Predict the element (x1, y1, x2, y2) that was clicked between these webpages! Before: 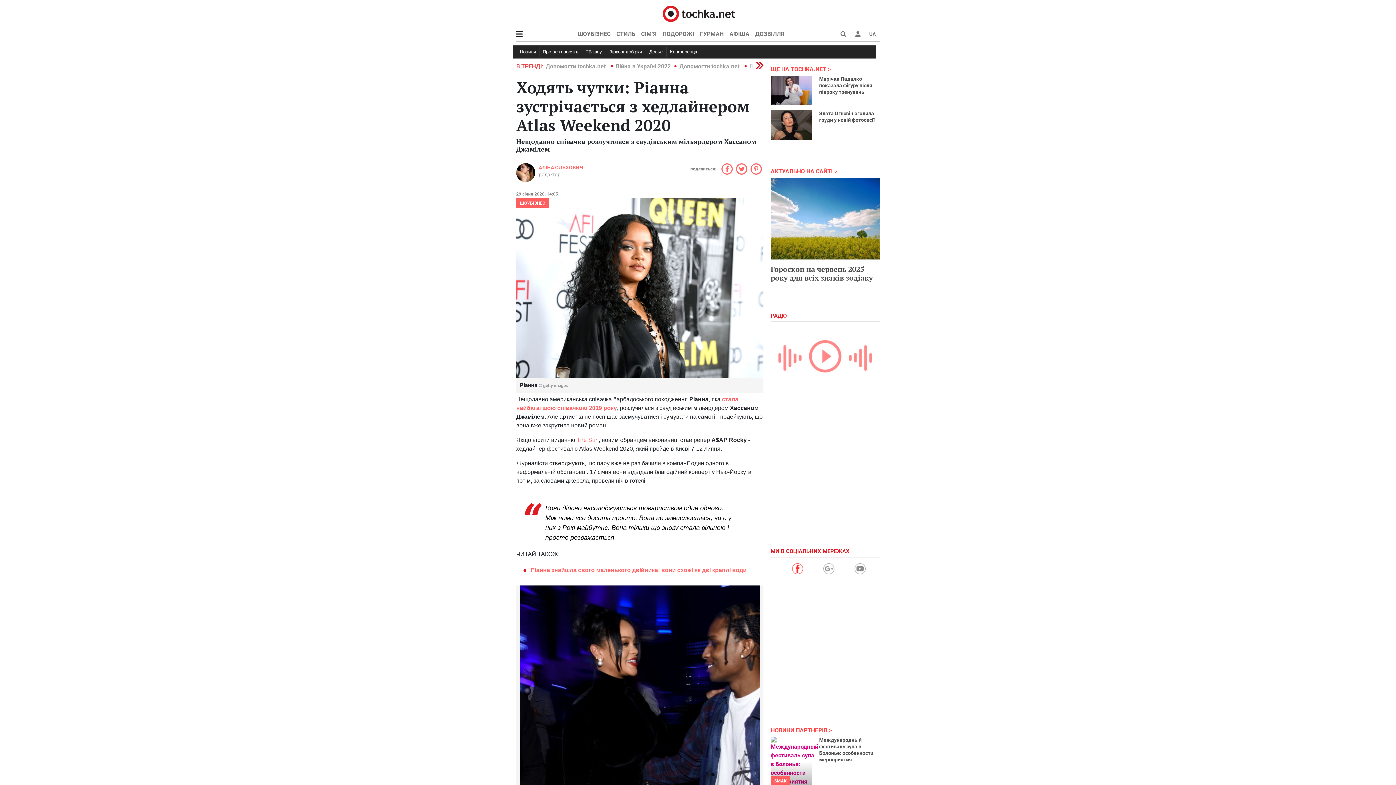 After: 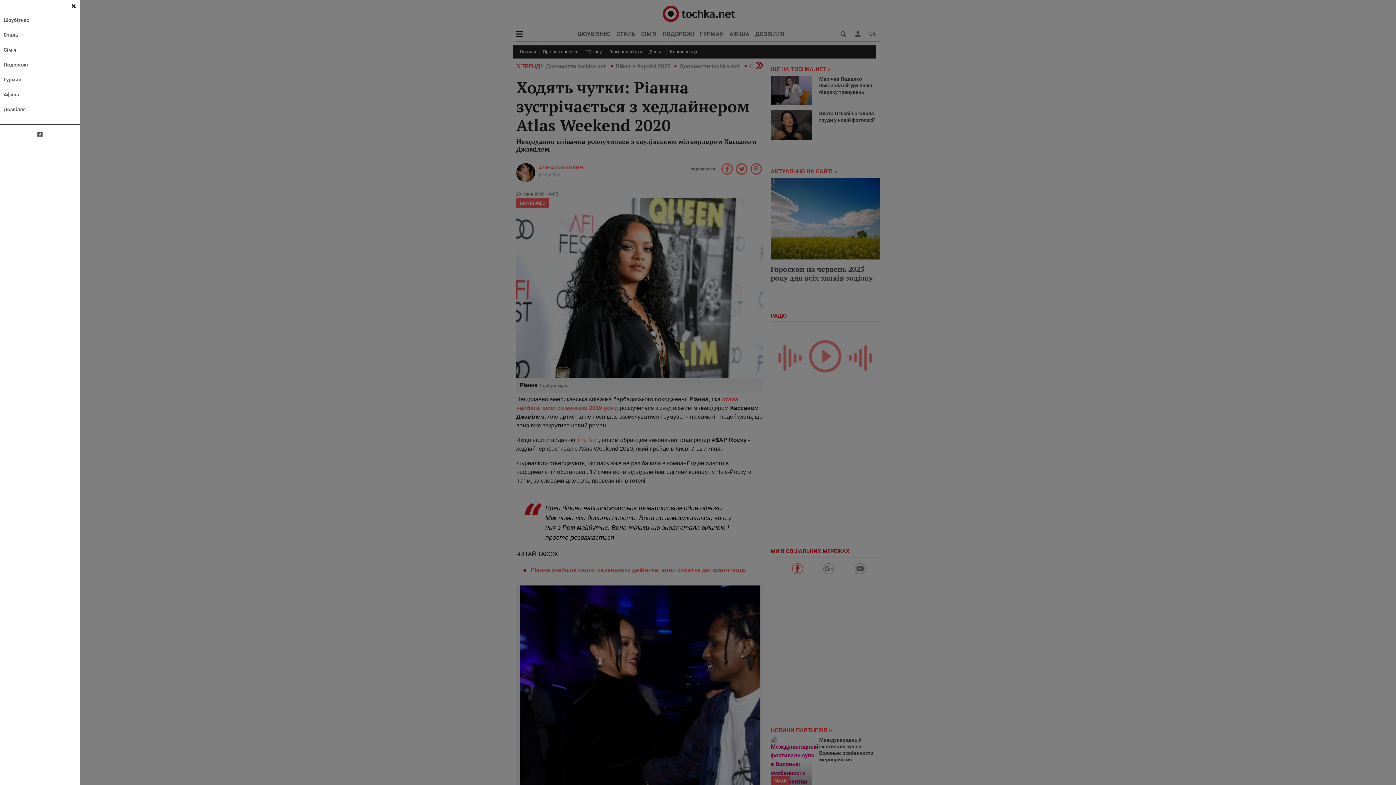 Action: bbox: (516, 26, 522, 41)